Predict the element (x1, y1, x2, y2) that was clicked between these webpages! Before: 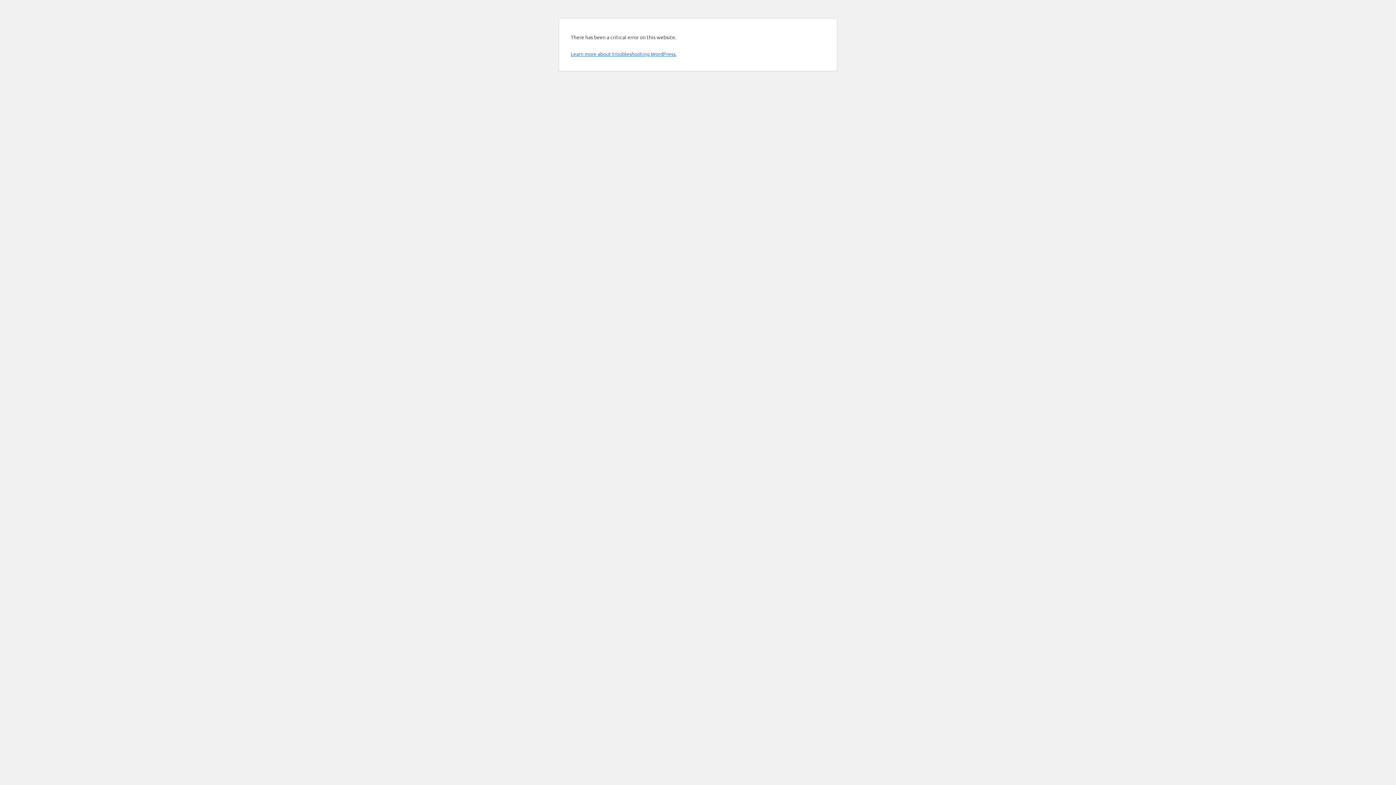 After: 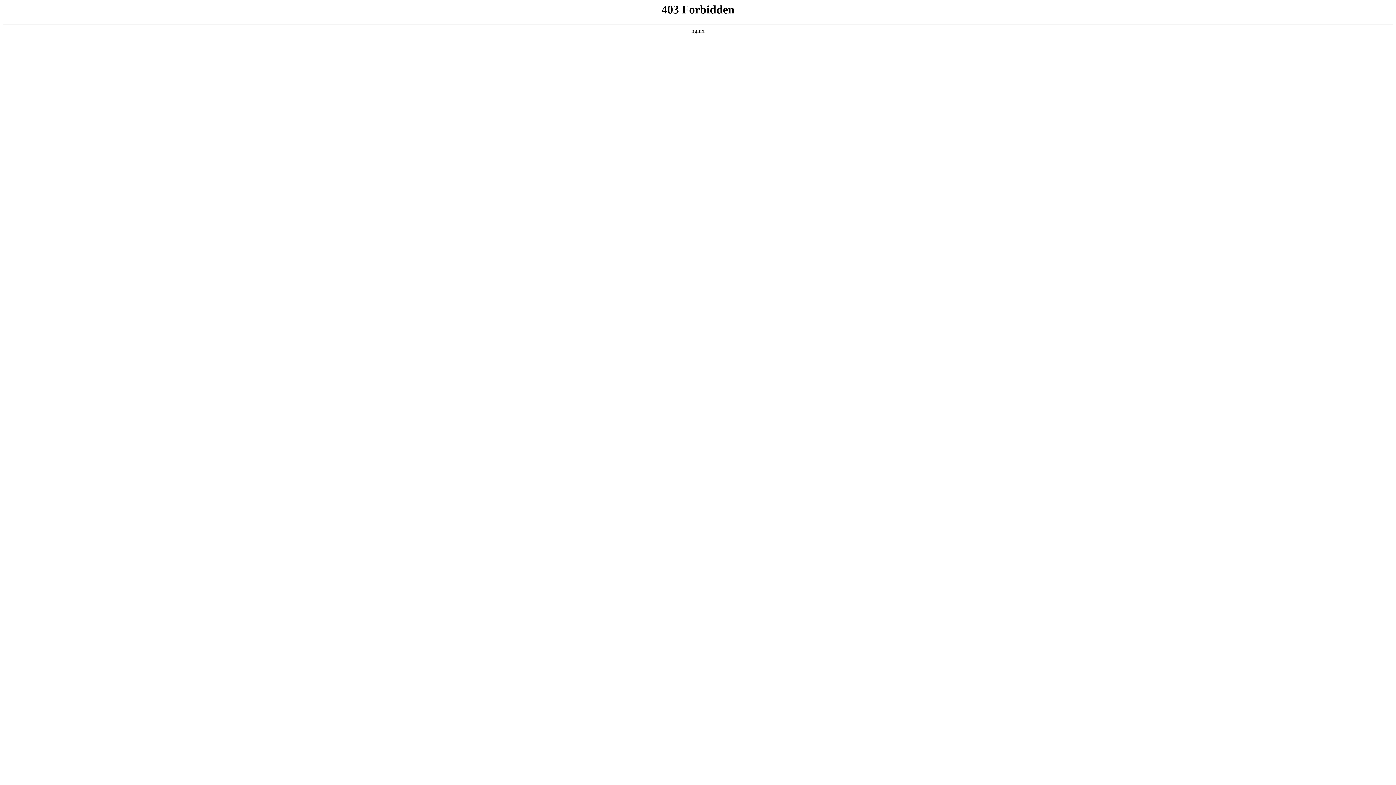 Action: label: Learn more about troubleshooting WordPress. bbox: (570, 50, 676, 57)